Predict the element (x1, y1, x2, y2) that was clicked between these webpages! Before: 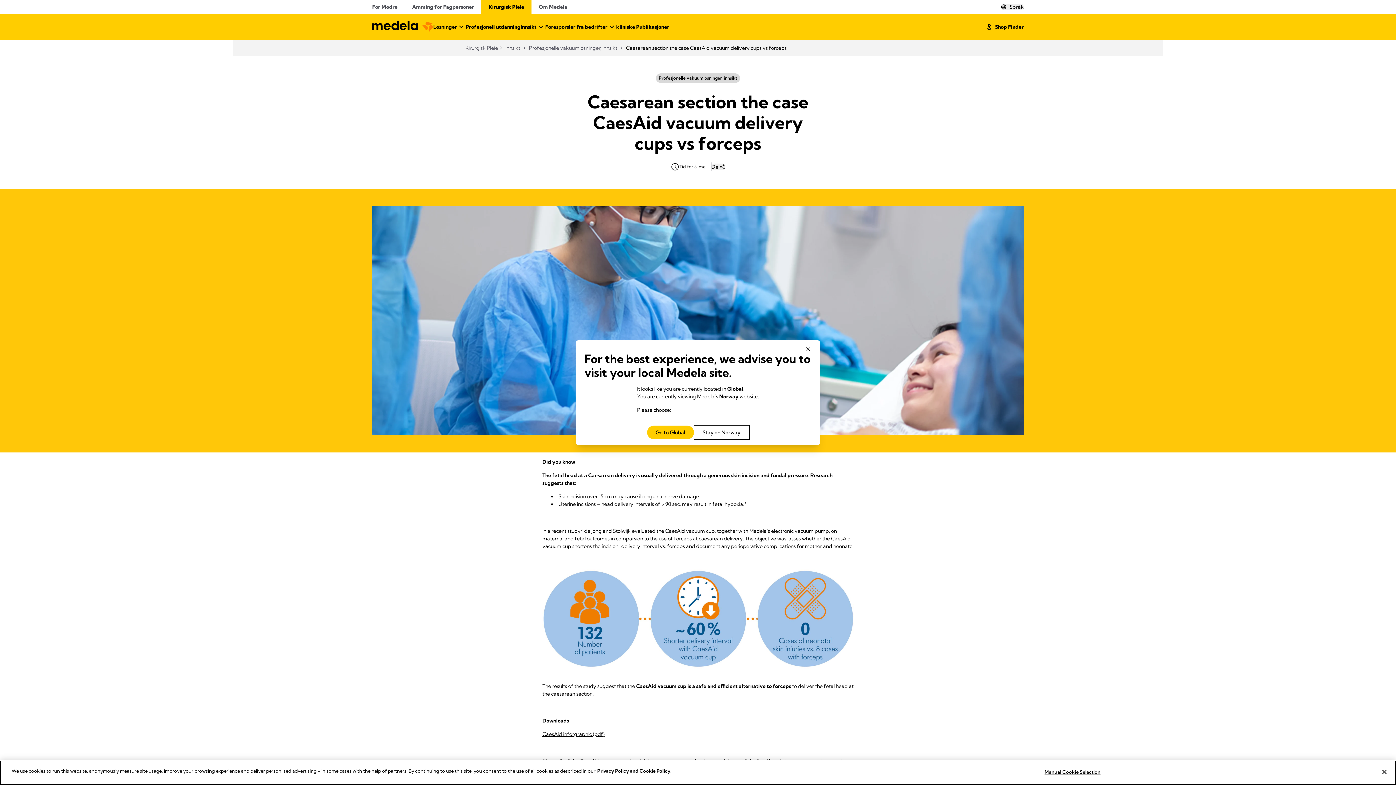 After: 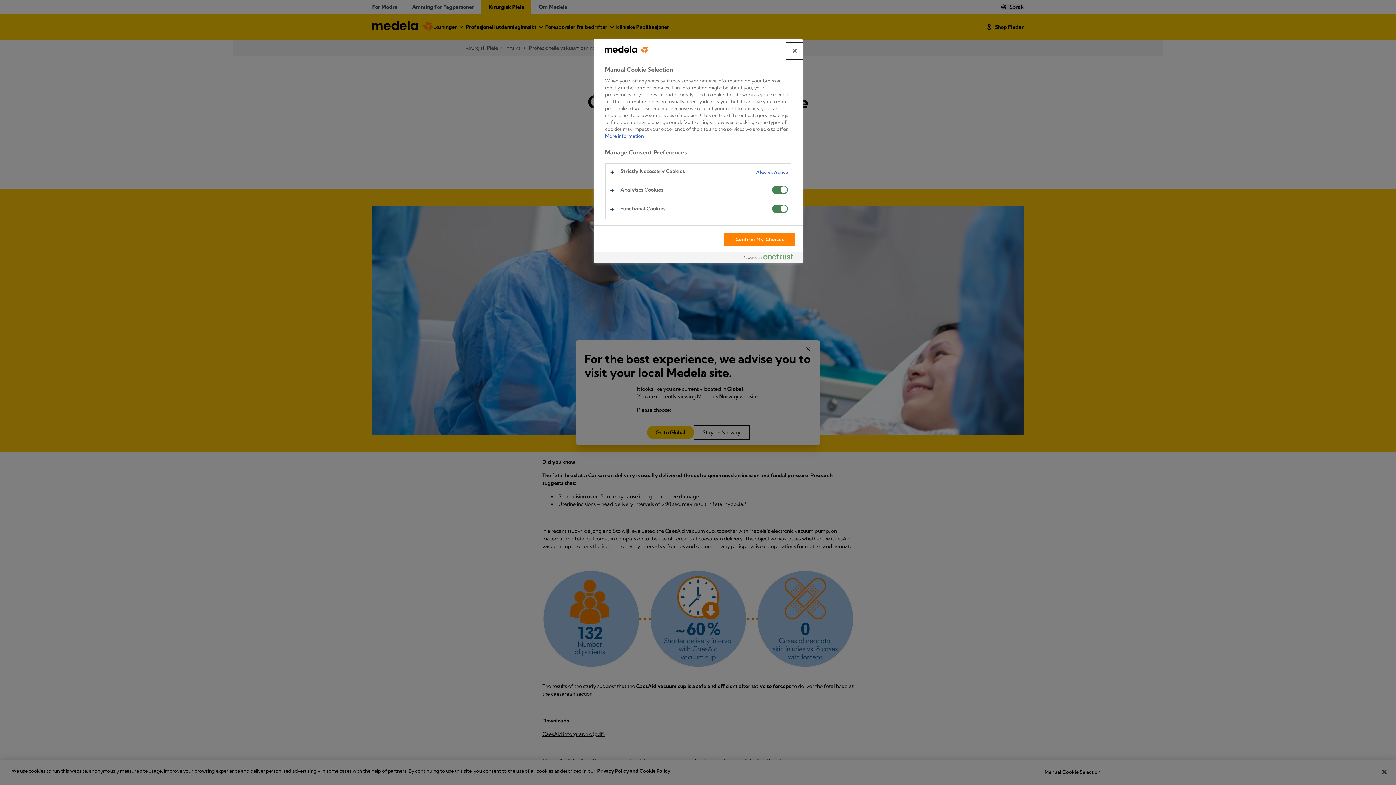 Action: label: Manual Cookie Selection bbox: (1044, 765, 1100, 779)